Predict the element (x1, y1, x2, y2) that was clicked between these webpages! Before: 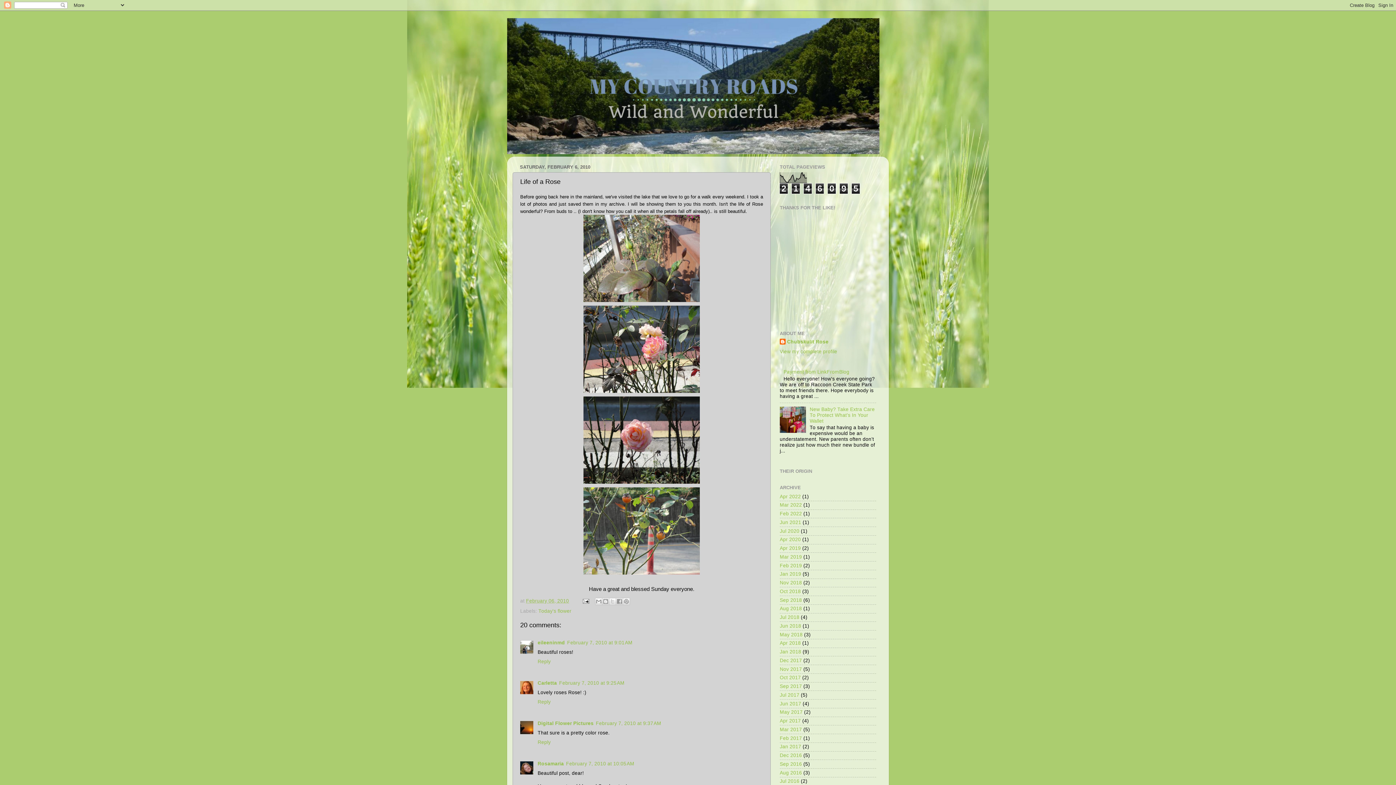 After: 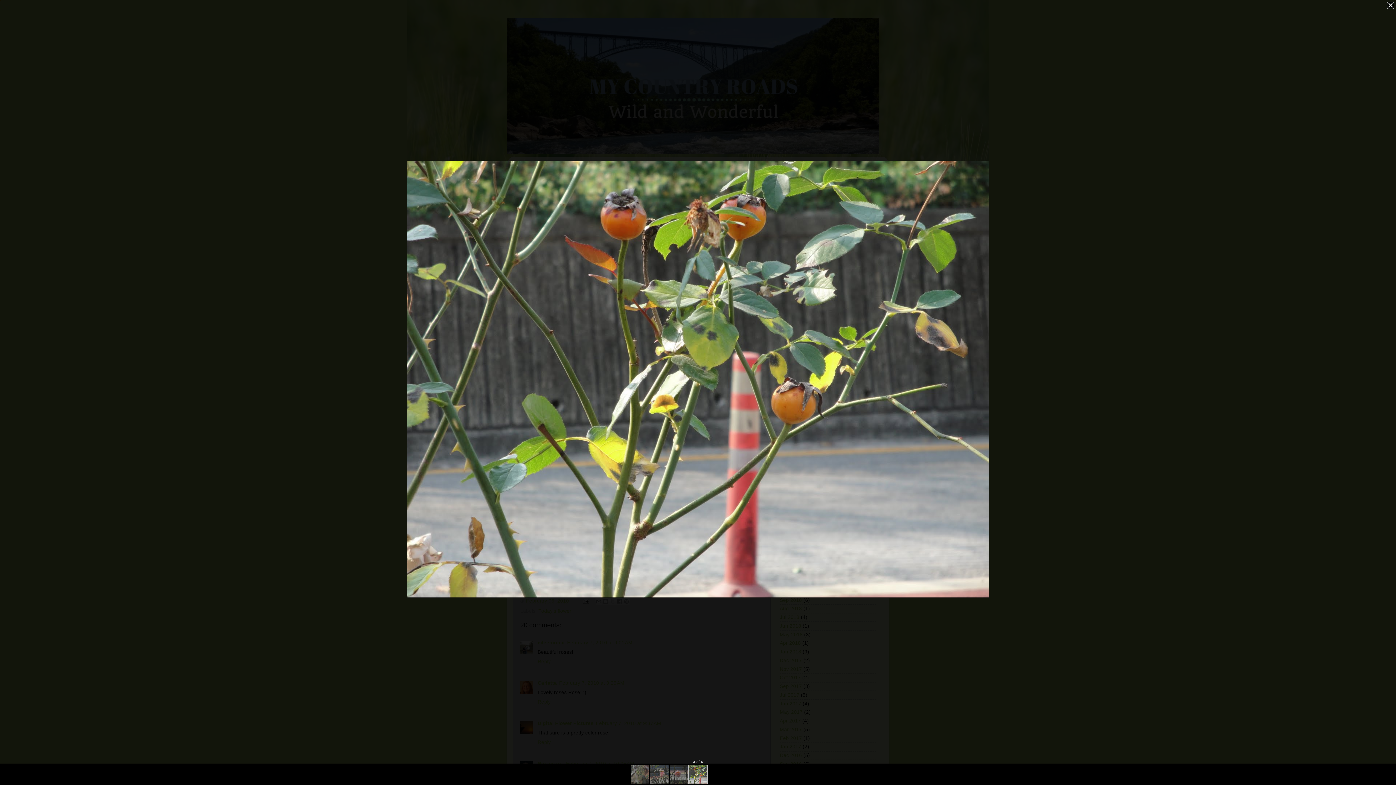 Action: bbox: (520, 487, 763, 574)